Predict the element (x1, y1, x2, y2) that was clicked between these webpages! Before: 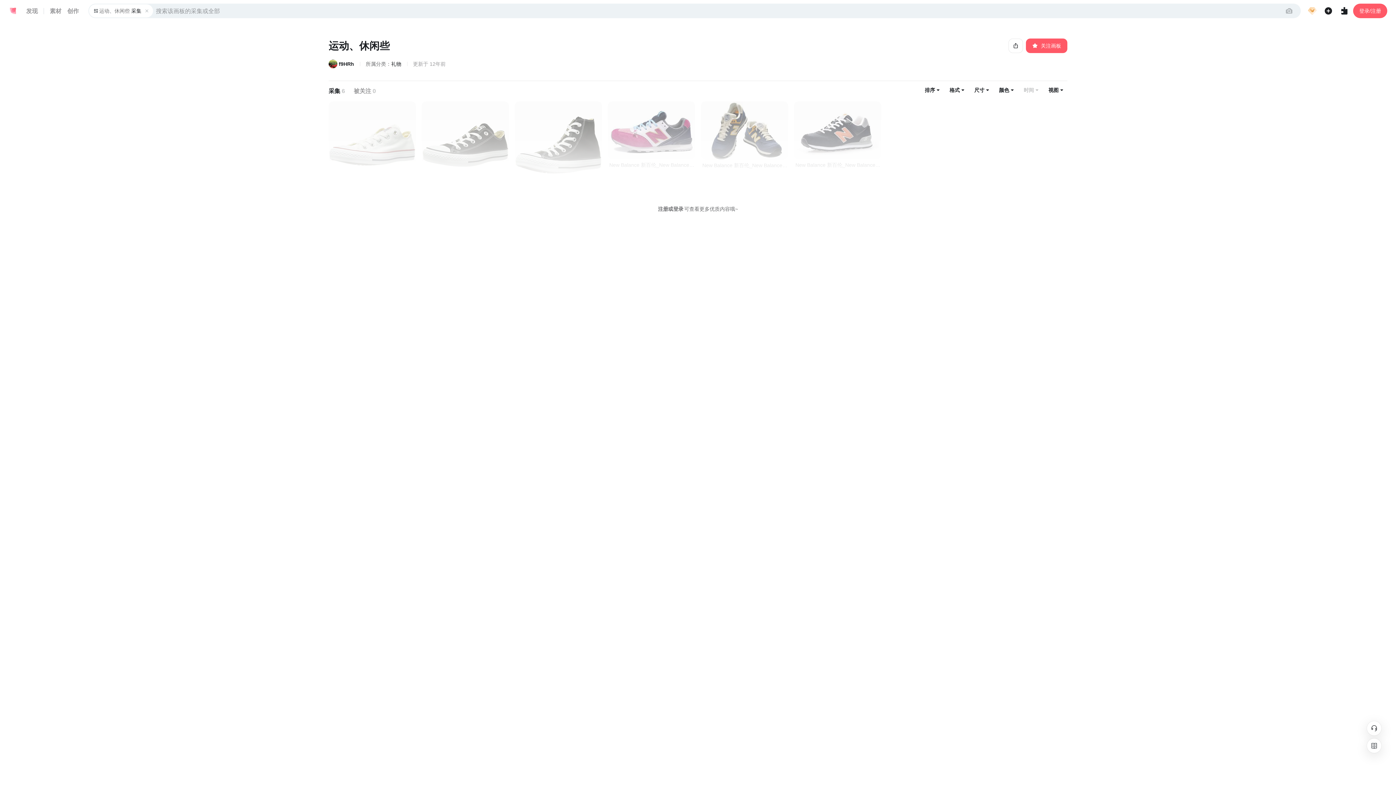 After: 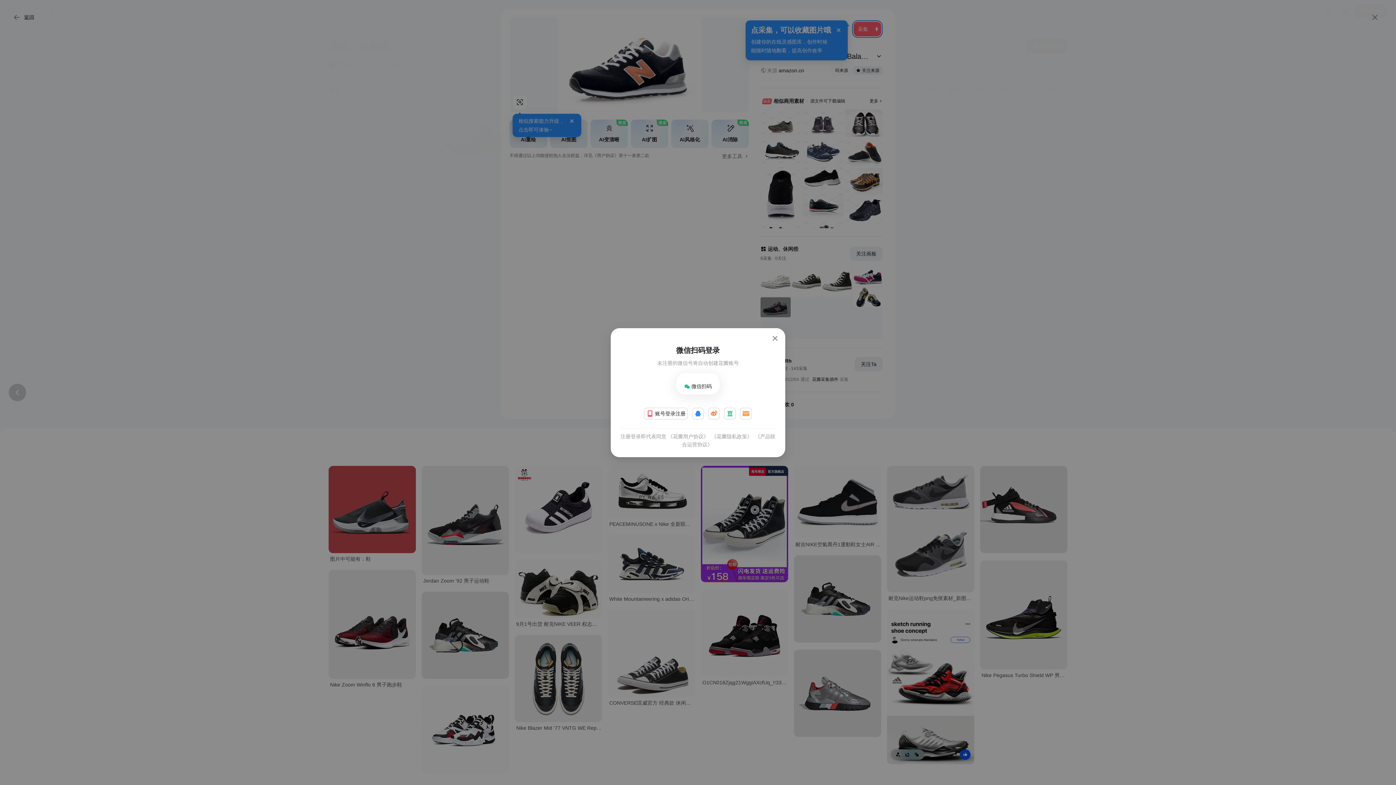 Action: bbox: (794, 101, 881, 159)